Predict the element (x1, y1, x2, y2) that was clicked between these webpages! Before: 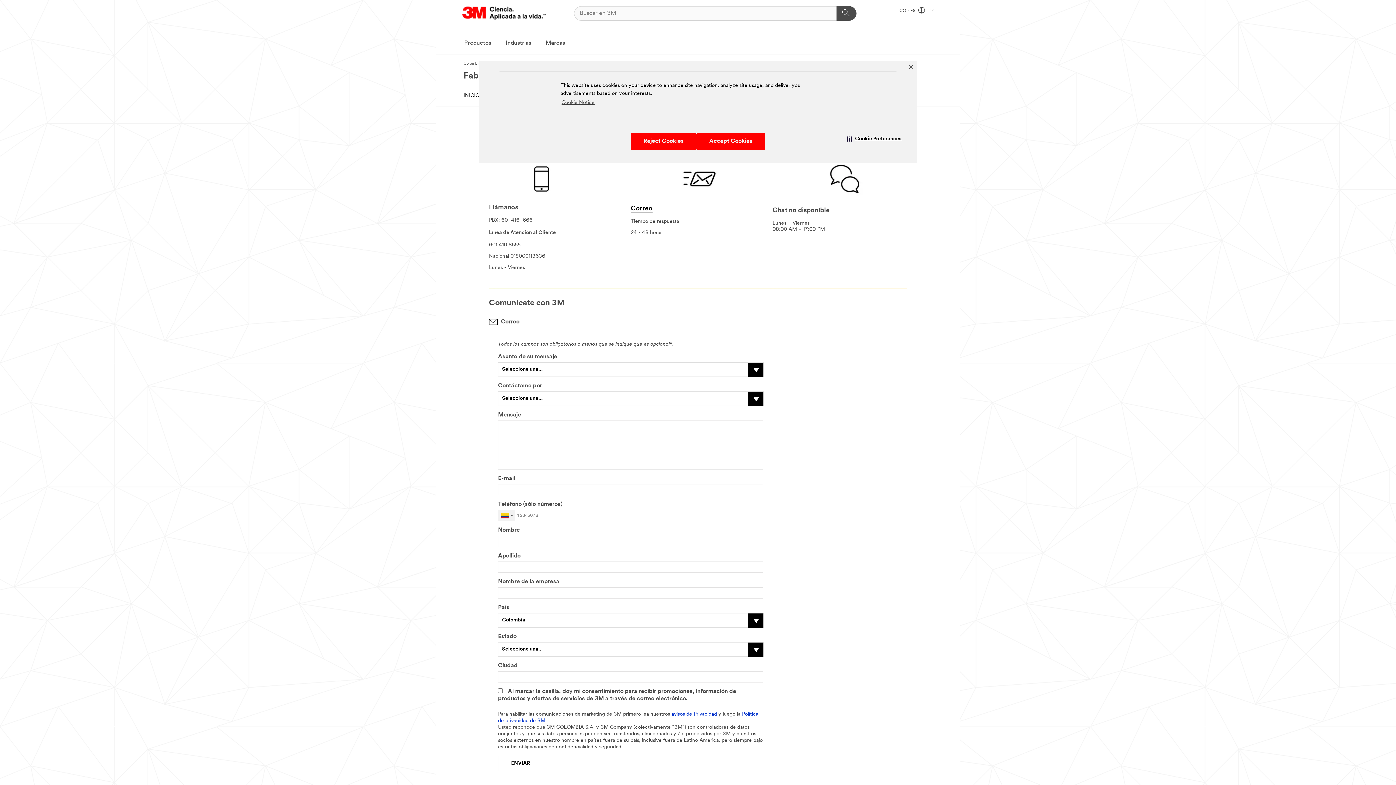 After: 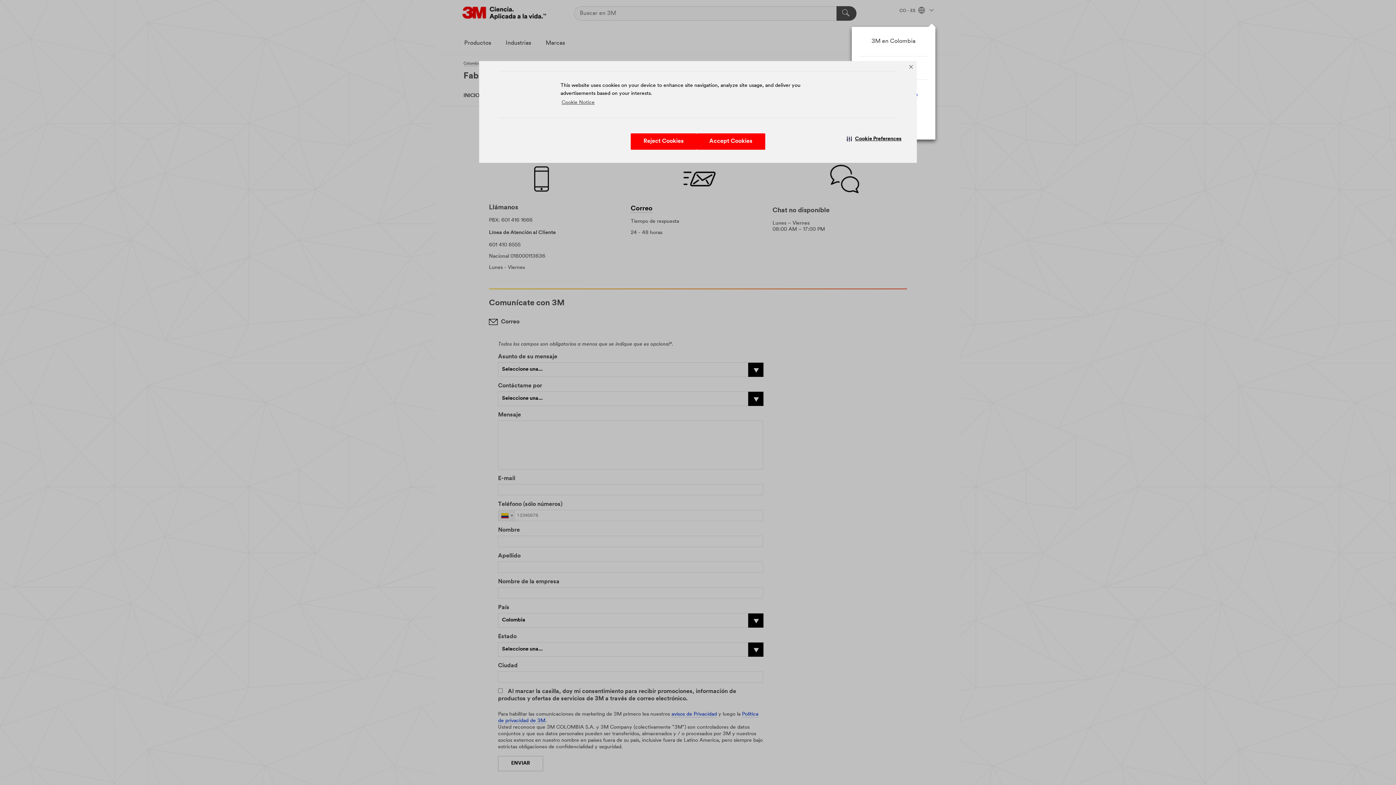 Action: label: CO - ES   bbox: (899, 8, 933, 13)